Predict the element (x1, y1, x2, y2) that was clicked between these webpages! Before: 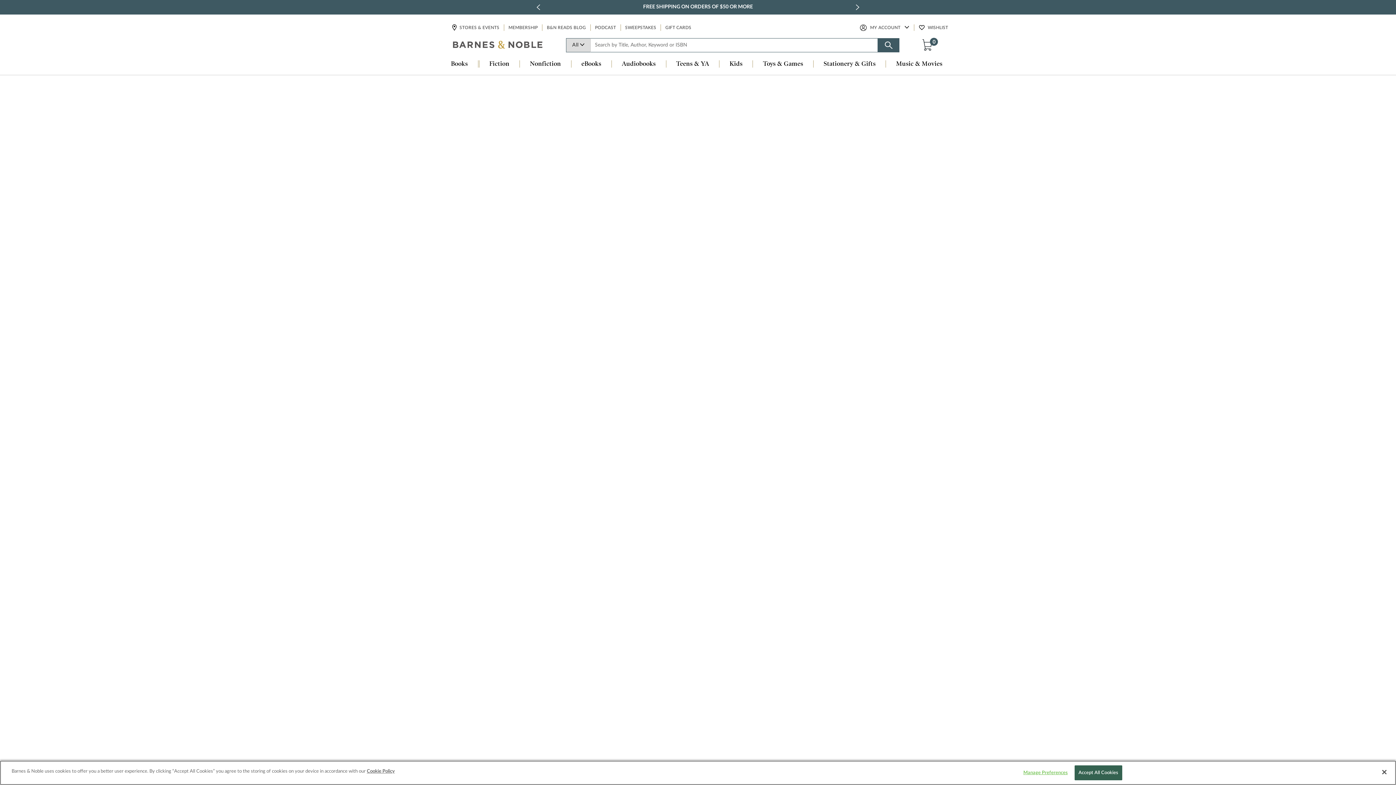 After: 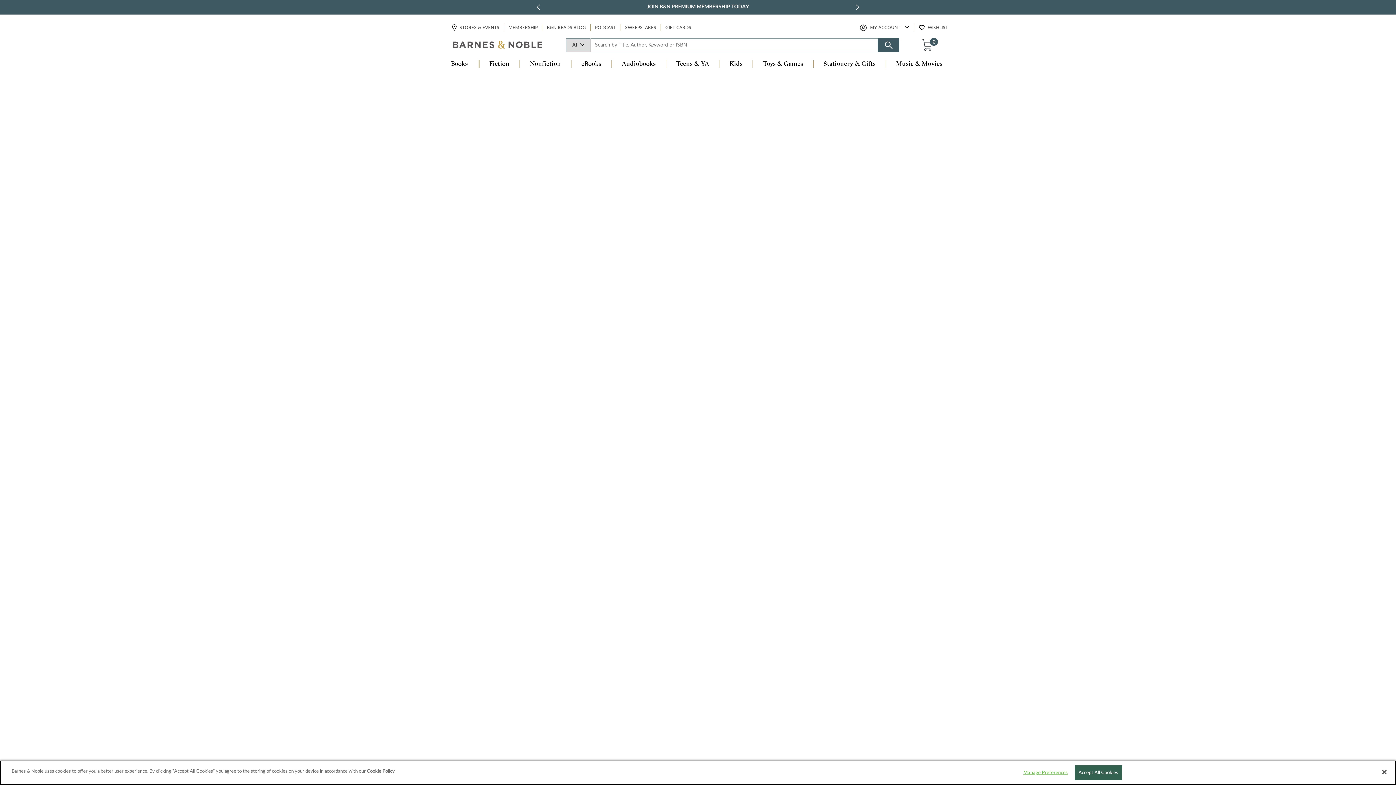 Action: bbox: (719, 60, 752, 68) label: Kids